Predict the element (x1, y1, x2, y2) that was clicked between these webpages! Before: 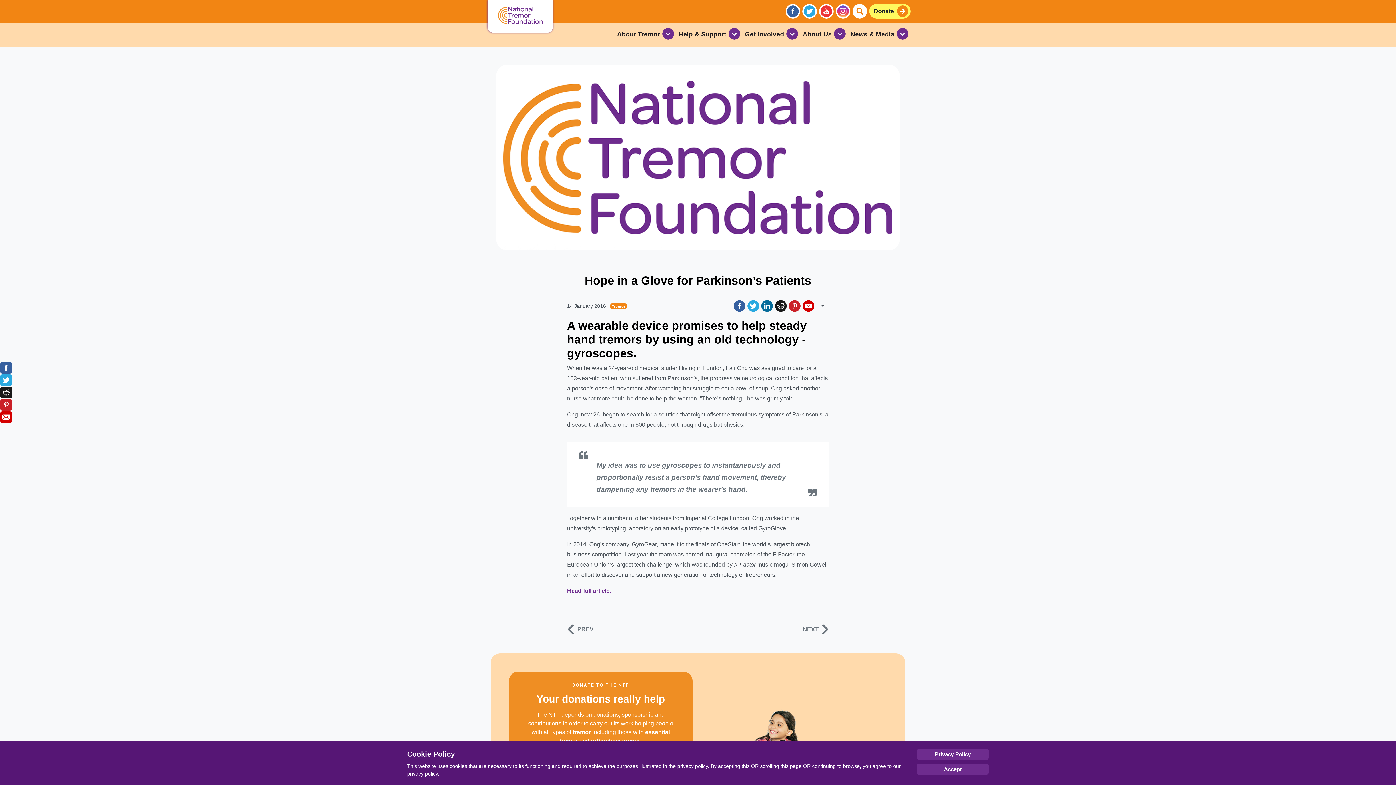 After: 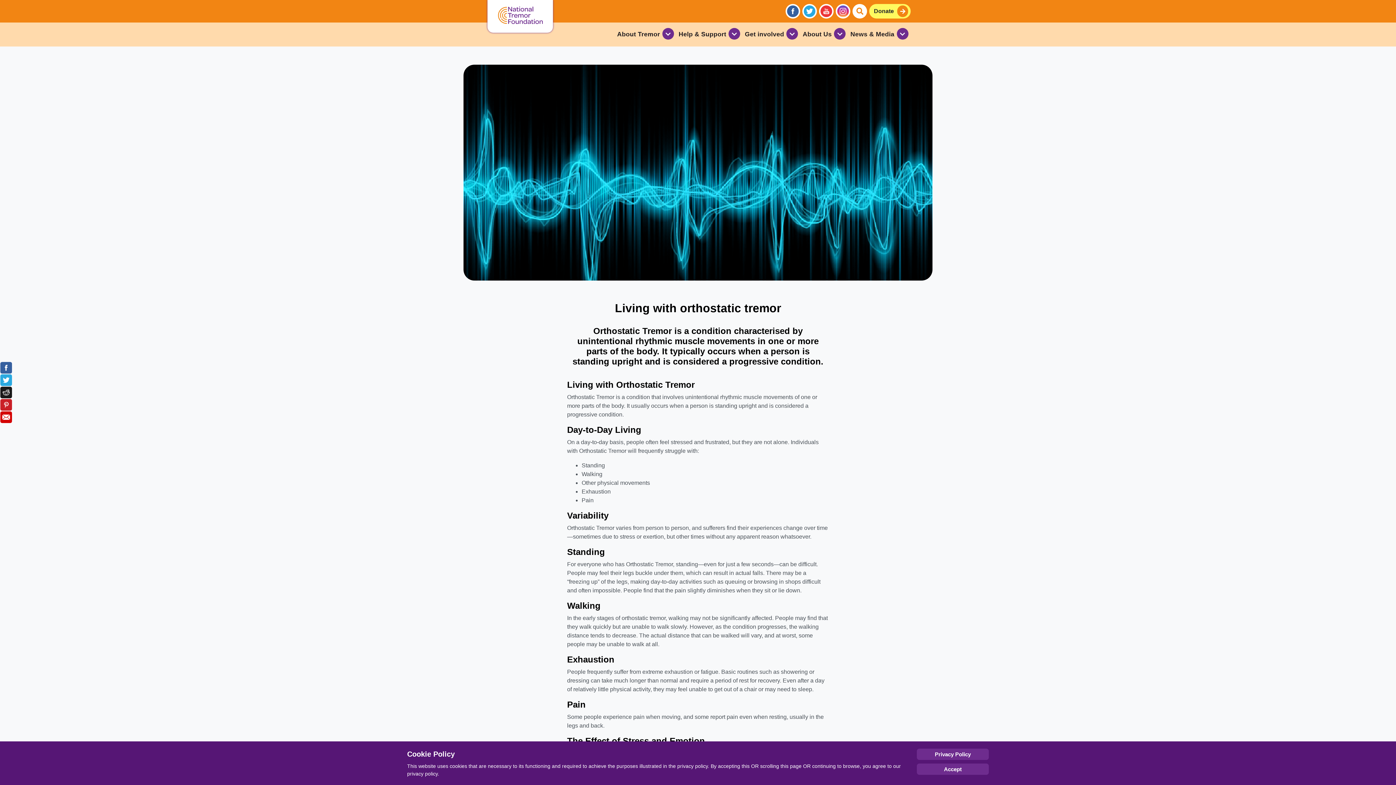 Action: bbox: (590, 738, 640, 744) label: orthostatic tremor